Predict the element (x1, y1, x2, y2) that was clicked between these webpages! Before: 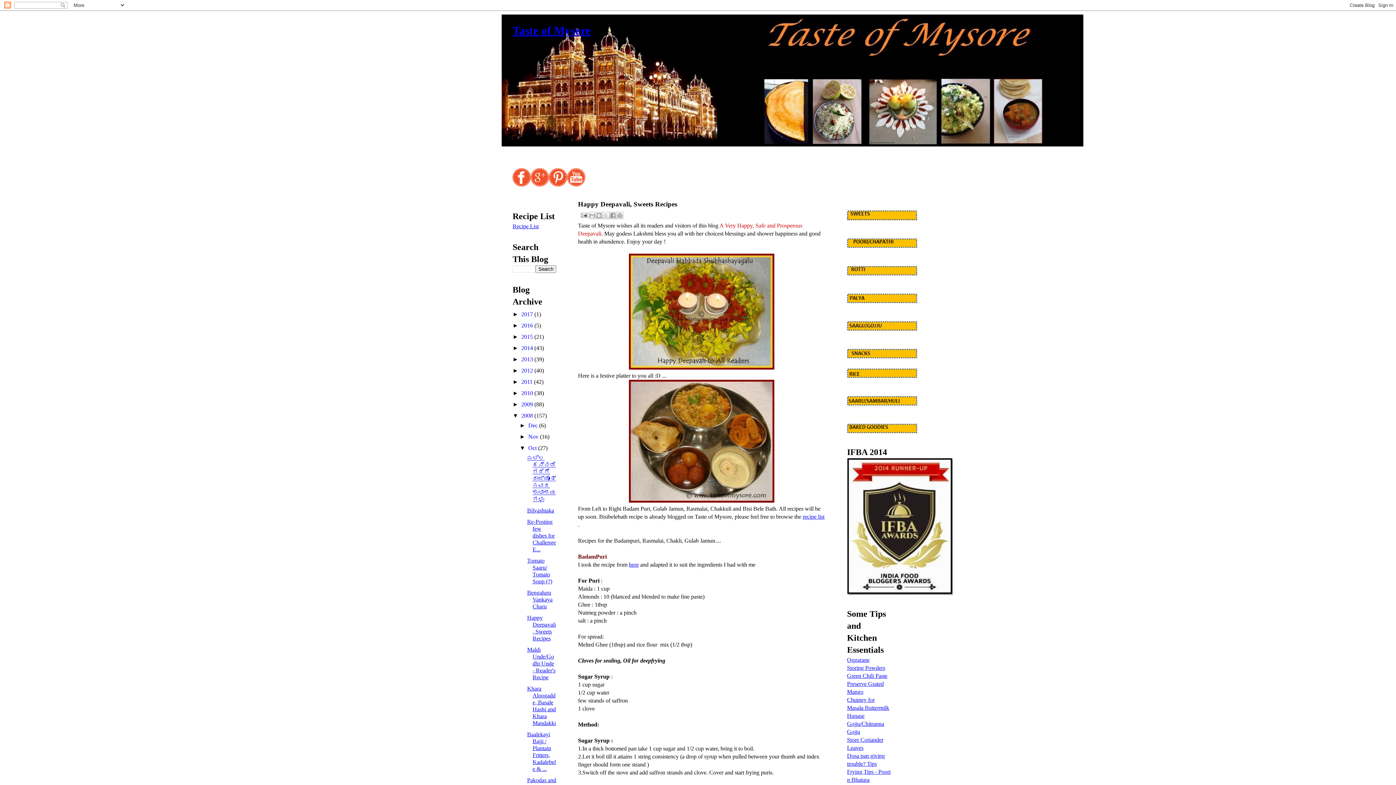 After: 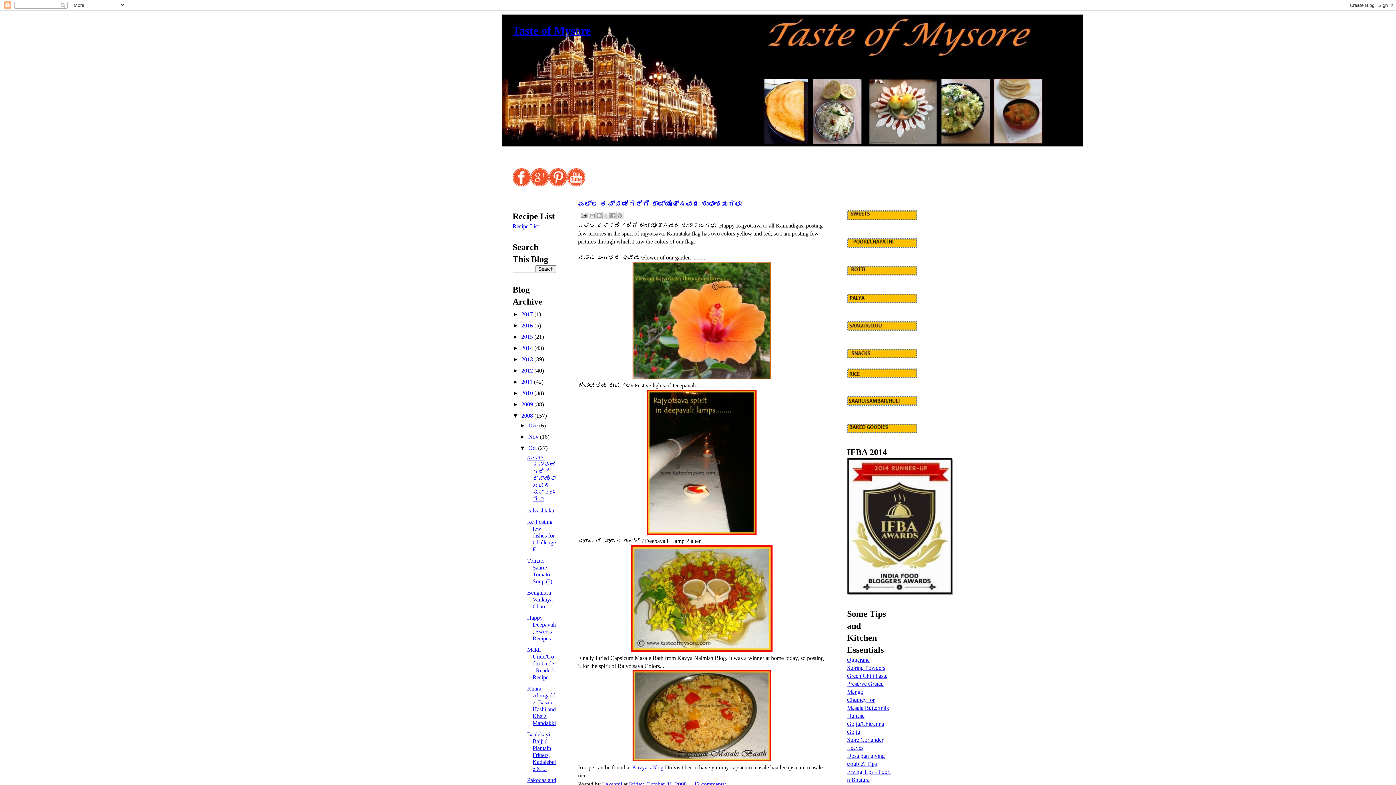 Action: bbox: (528, 445, 538, 451) label: Oct 